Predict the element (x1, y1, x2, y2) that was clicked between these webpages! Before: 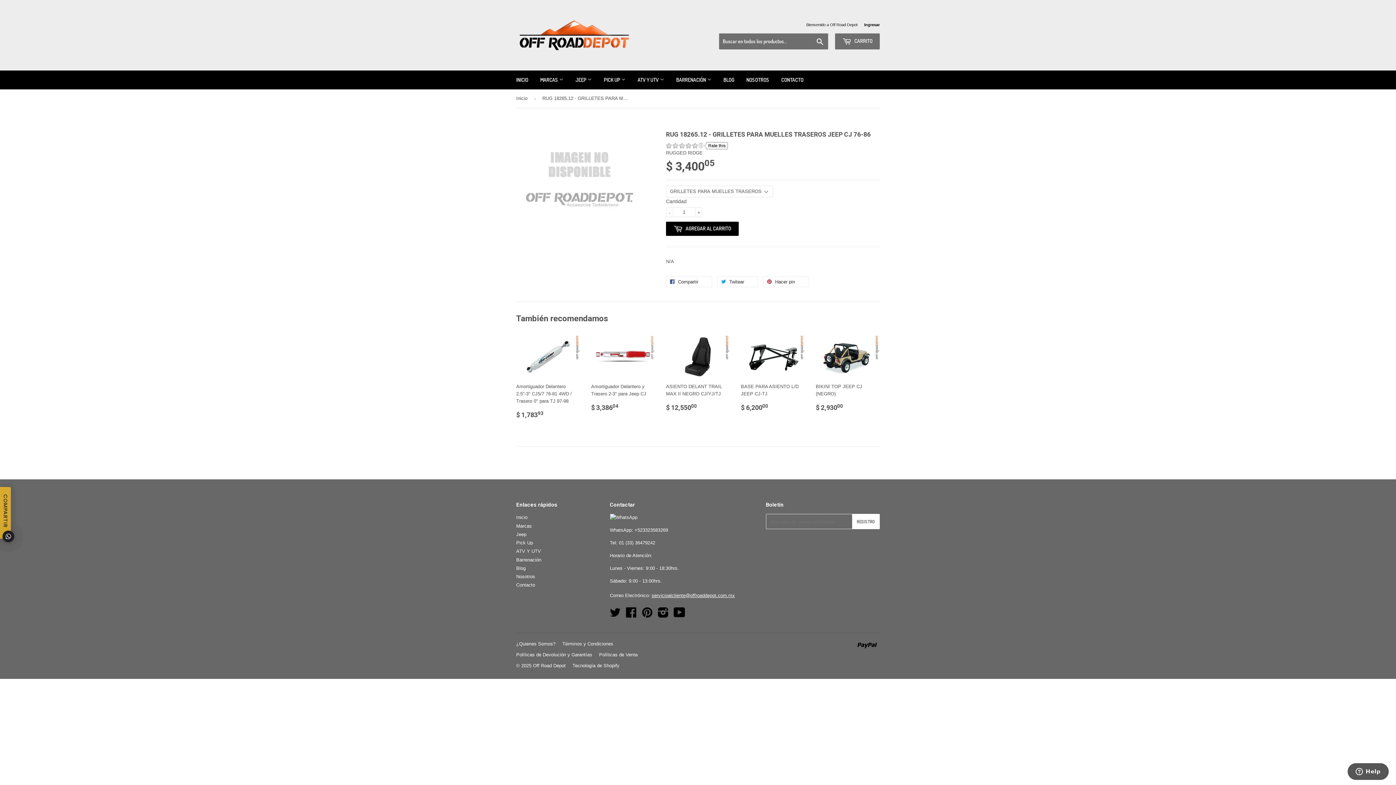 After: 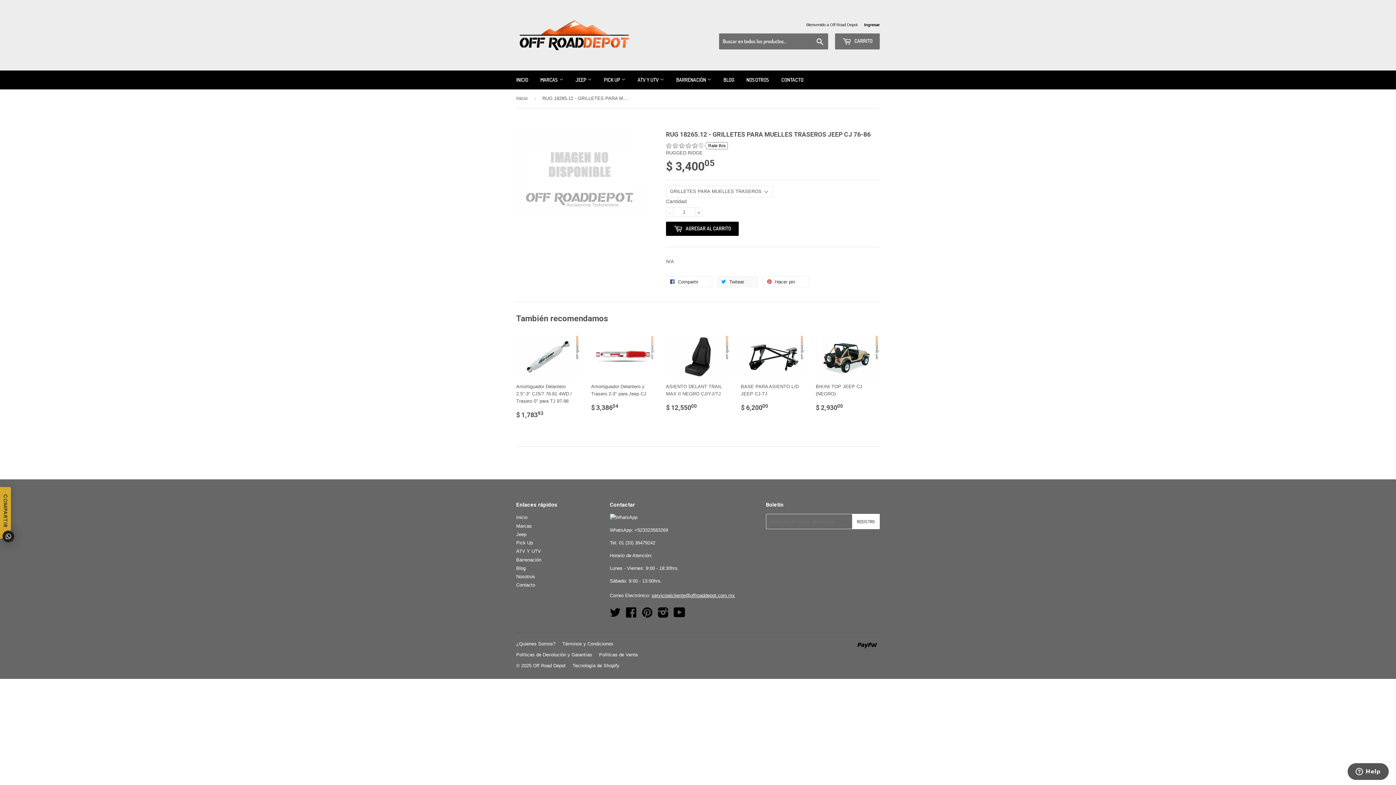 Action: label:  Twitear 0 bbox: (717, 276, 758, 287)